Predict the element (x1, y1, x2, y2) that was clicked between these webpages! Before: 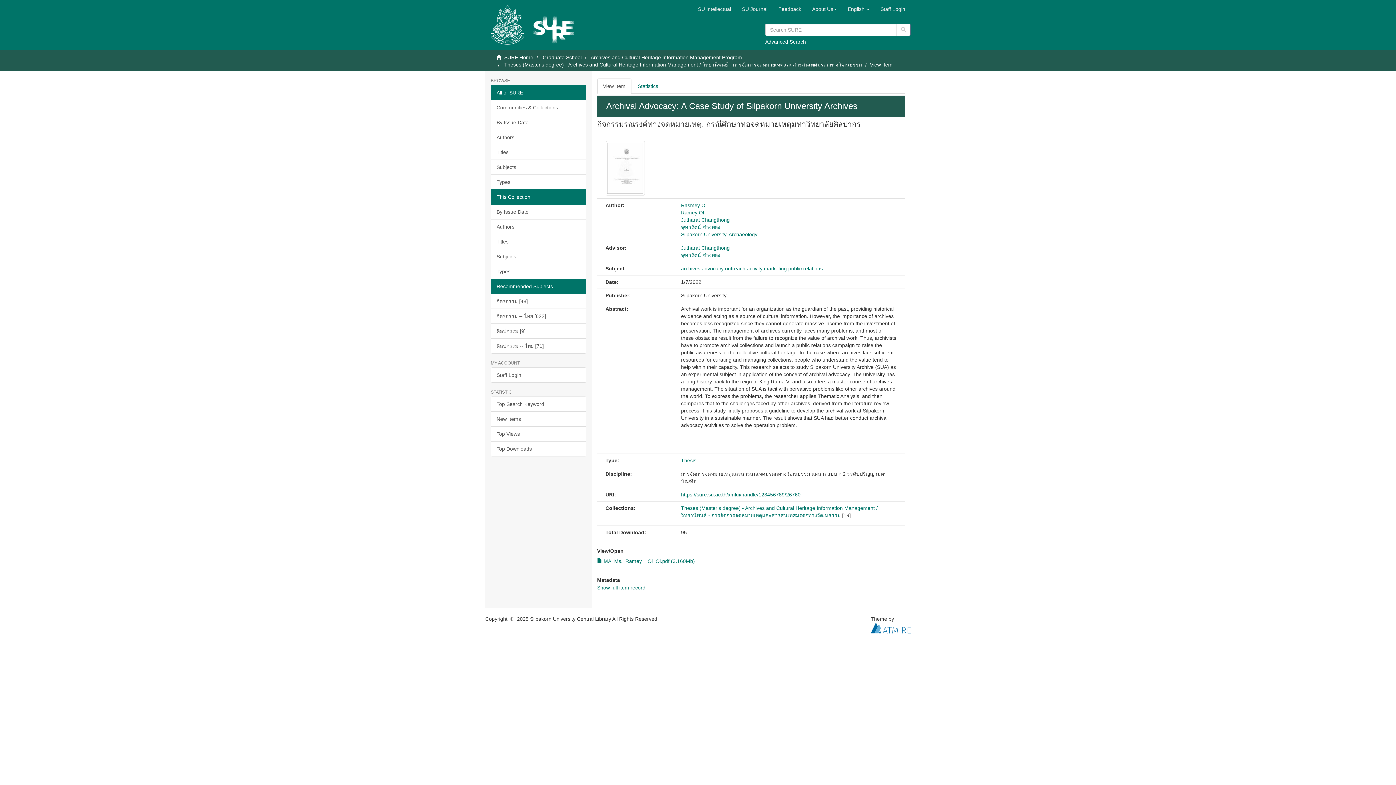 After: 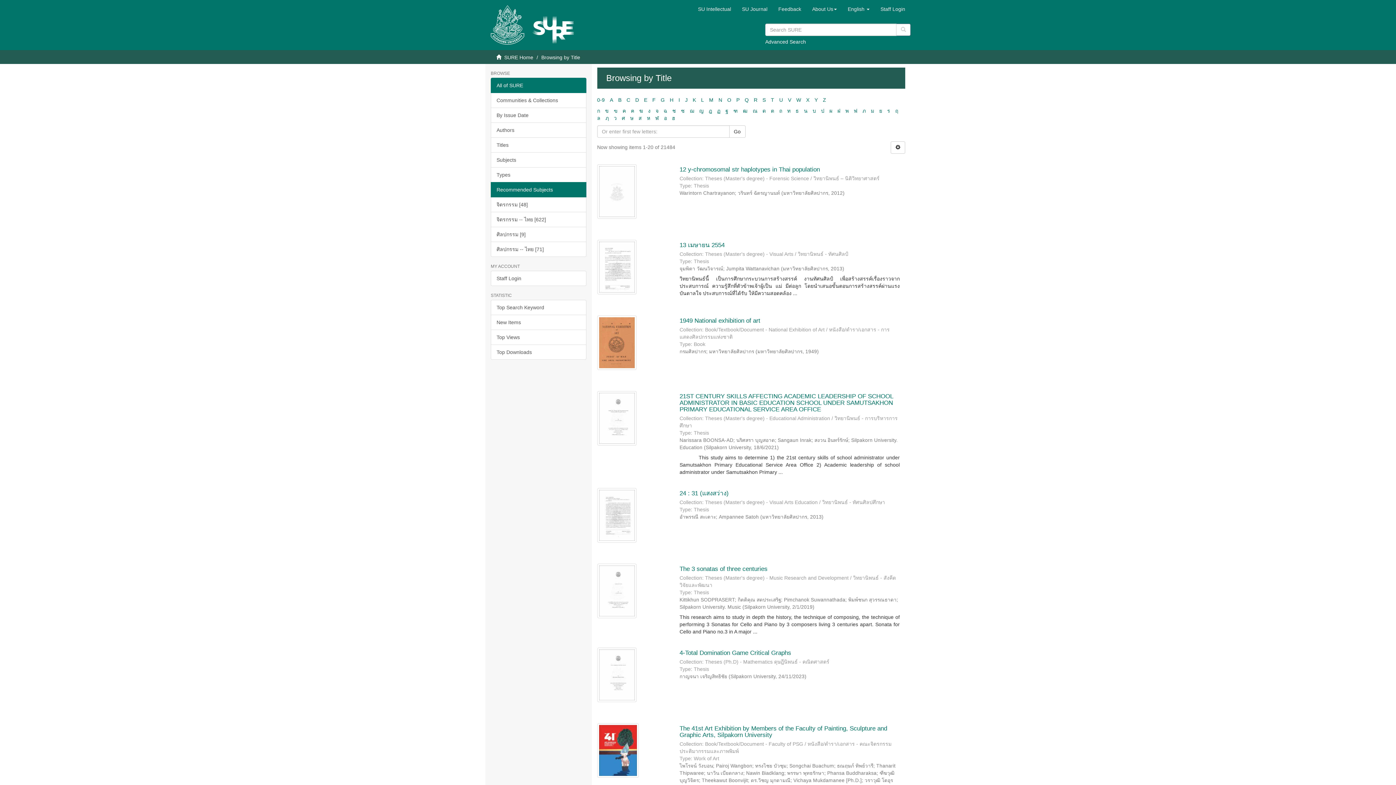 Action: bbox: (490, 144, 586, 160) label: Titles